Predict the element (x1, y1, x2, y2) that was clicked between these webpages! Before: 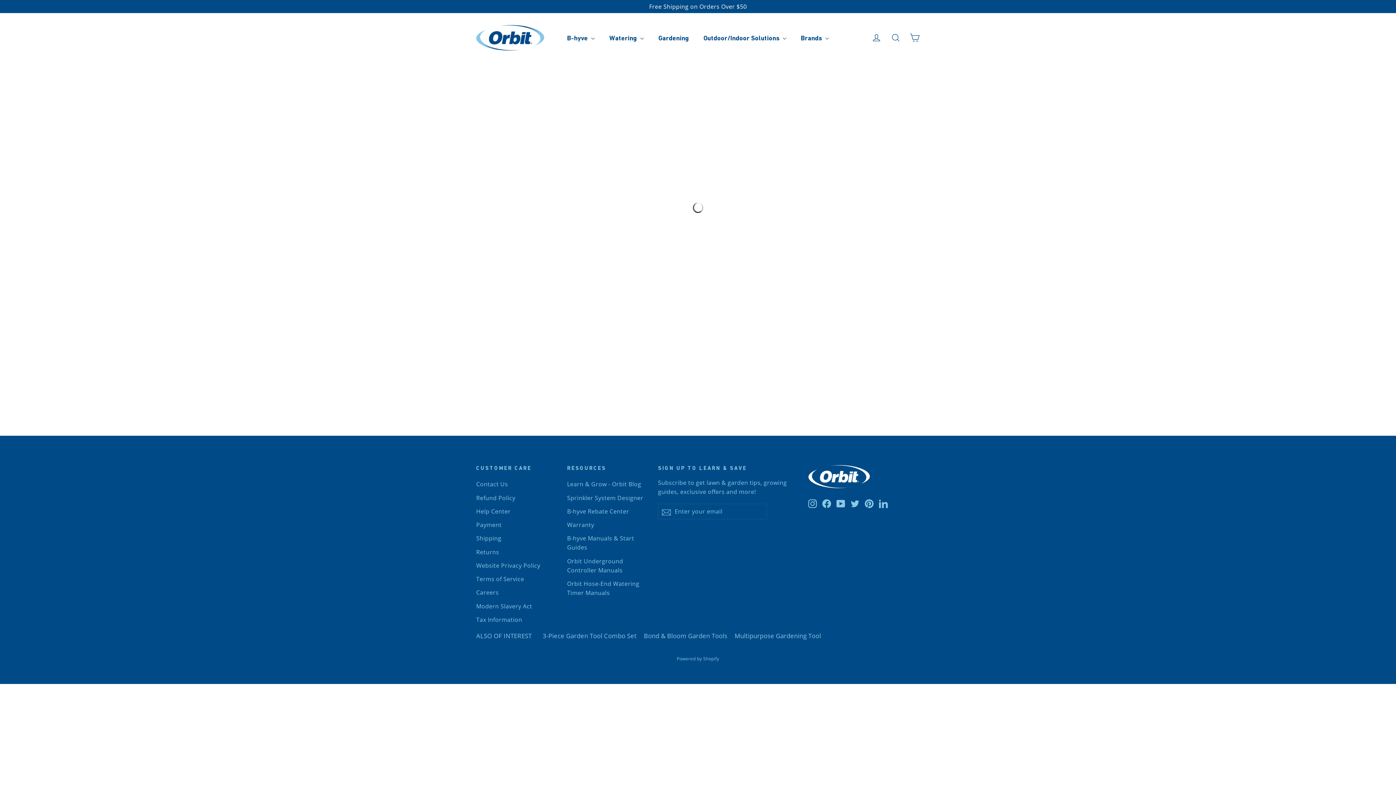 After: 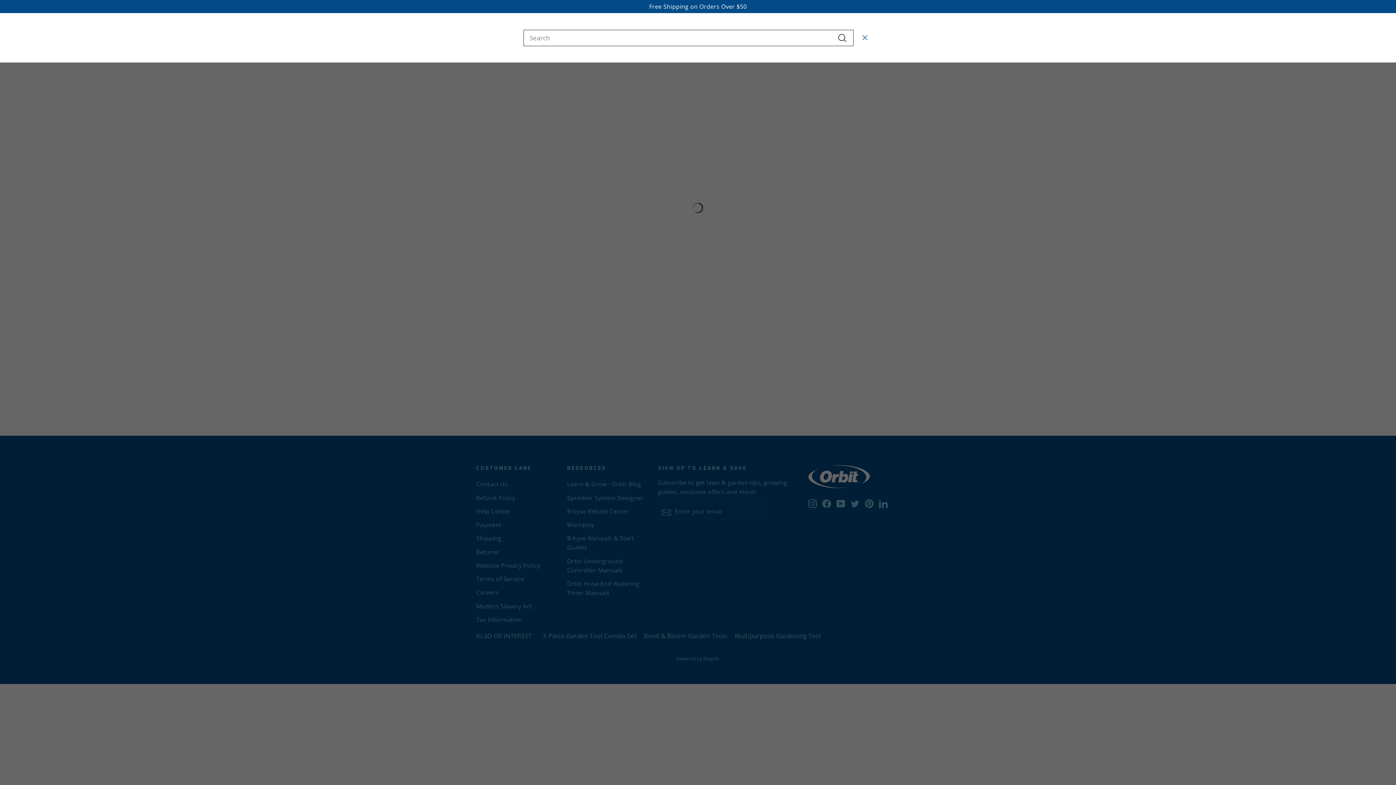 Action: bbox: (886, 29, 905, 46) label: Search